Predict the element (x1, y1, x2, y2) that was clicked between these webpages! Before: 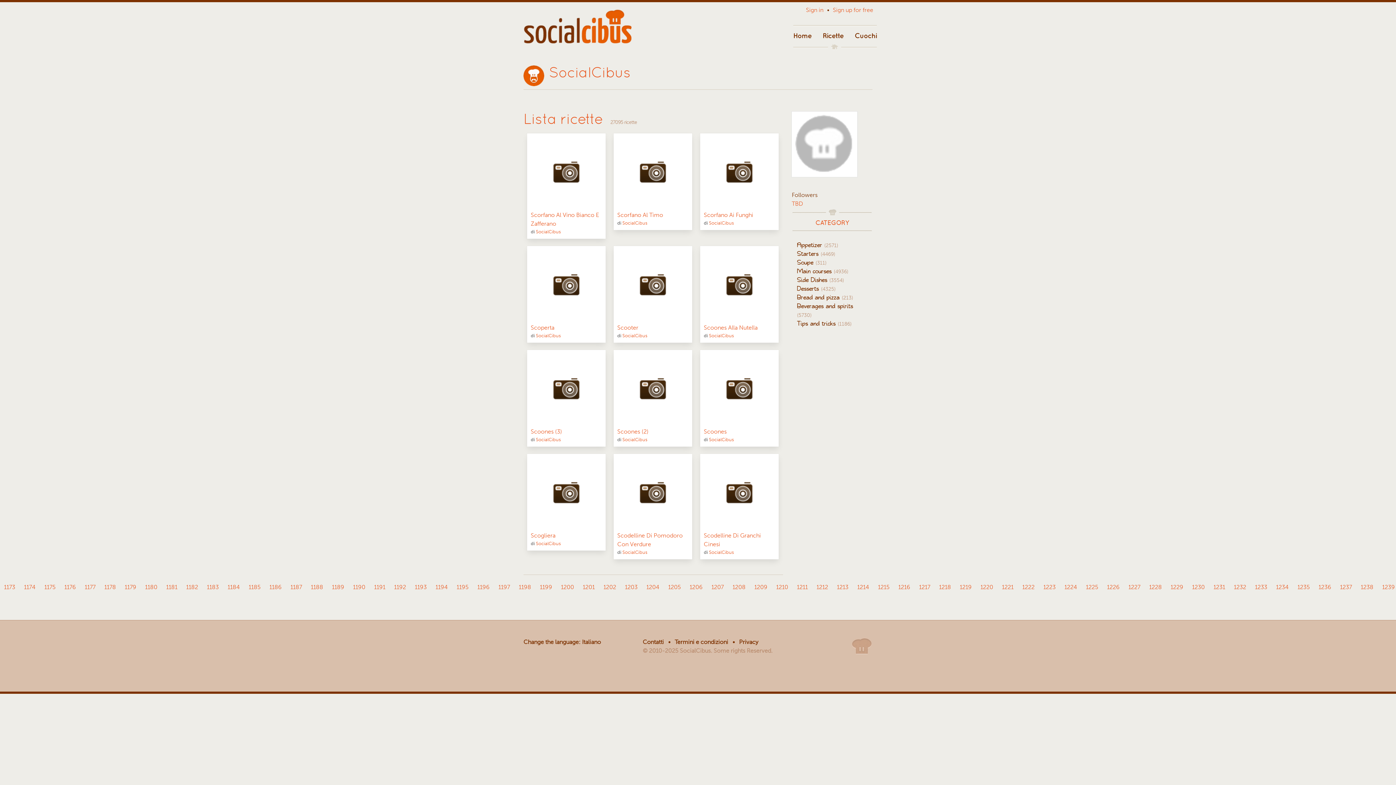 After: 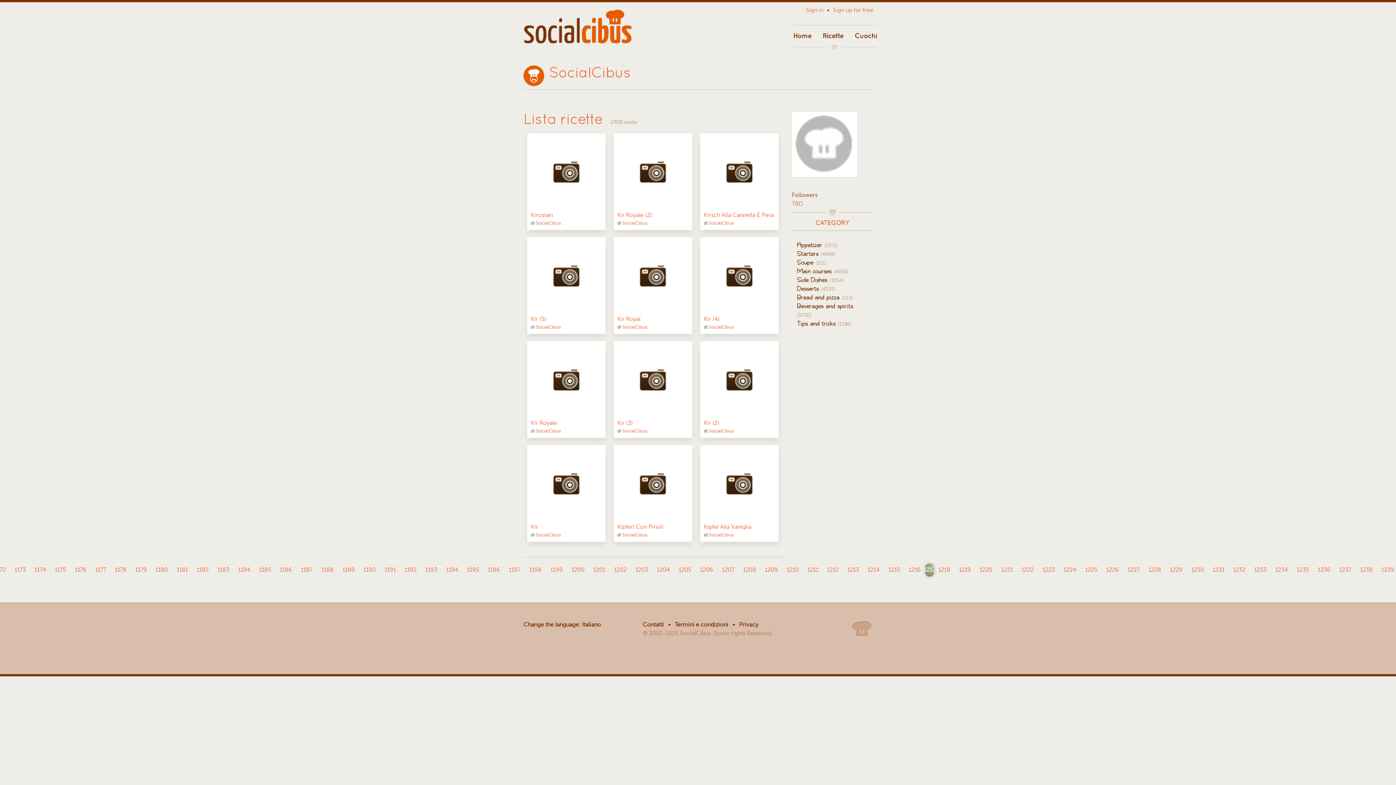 Action: bbox: (914, 581, 934, 594) label: 1217